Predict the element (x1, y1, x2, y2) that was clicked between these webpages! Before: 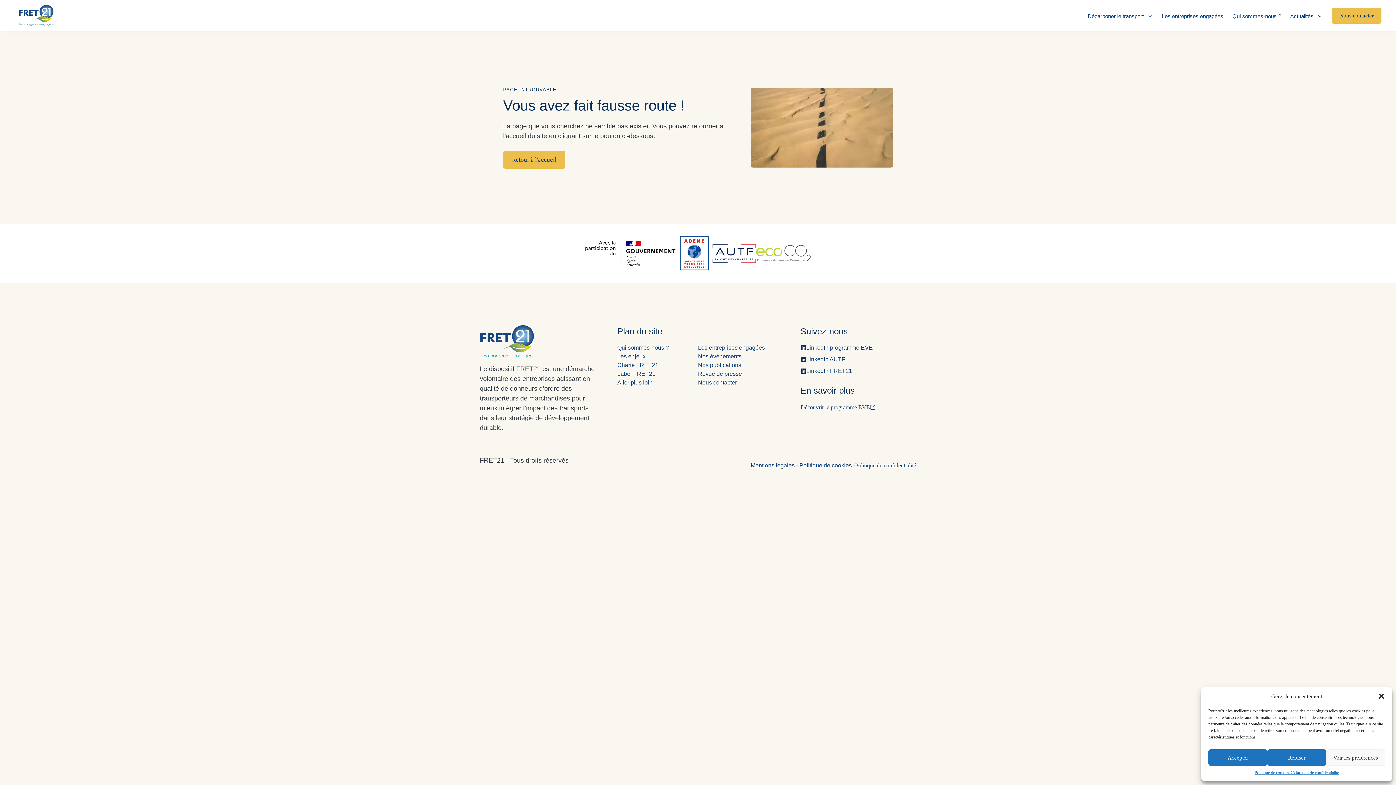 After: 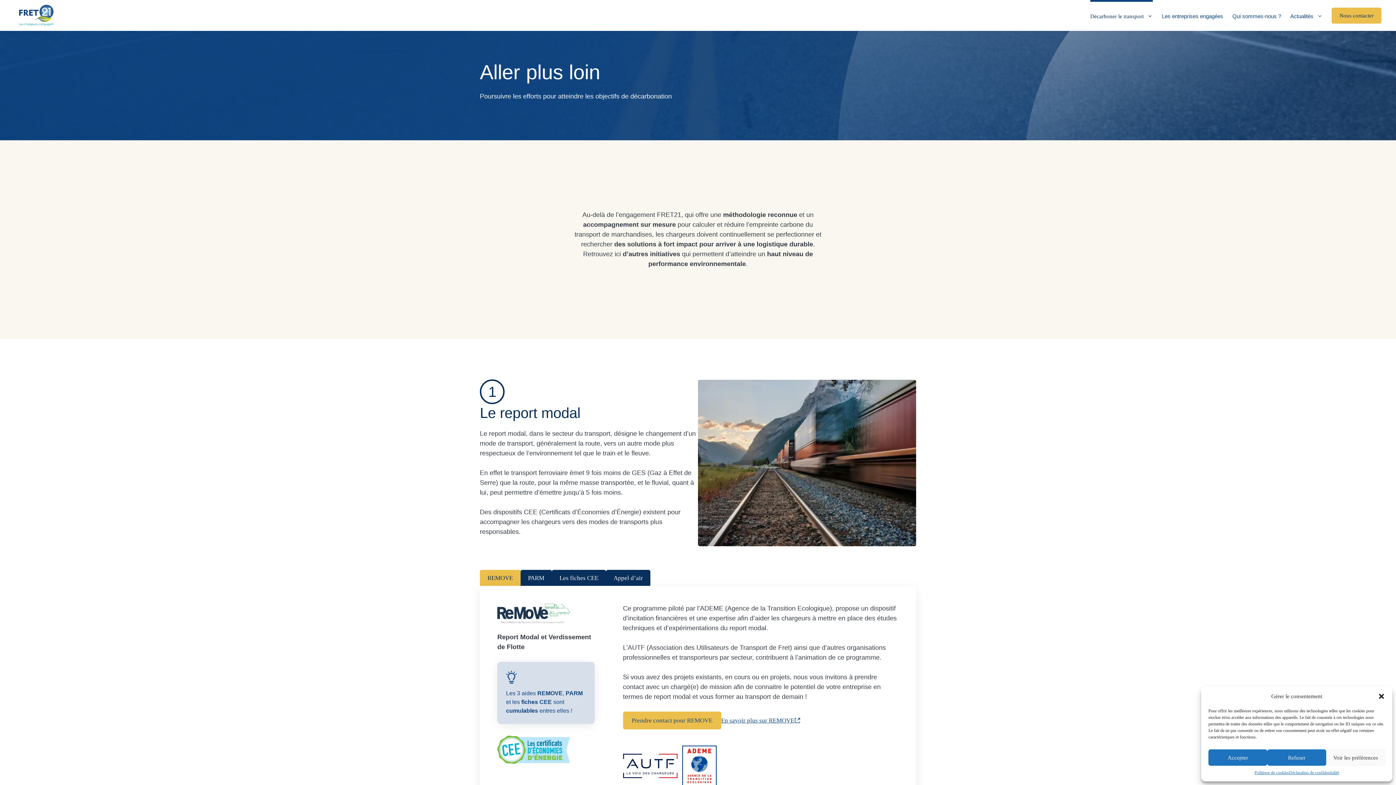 Action: label: Label FRET21 bbox: (617, 371, 655, 377)